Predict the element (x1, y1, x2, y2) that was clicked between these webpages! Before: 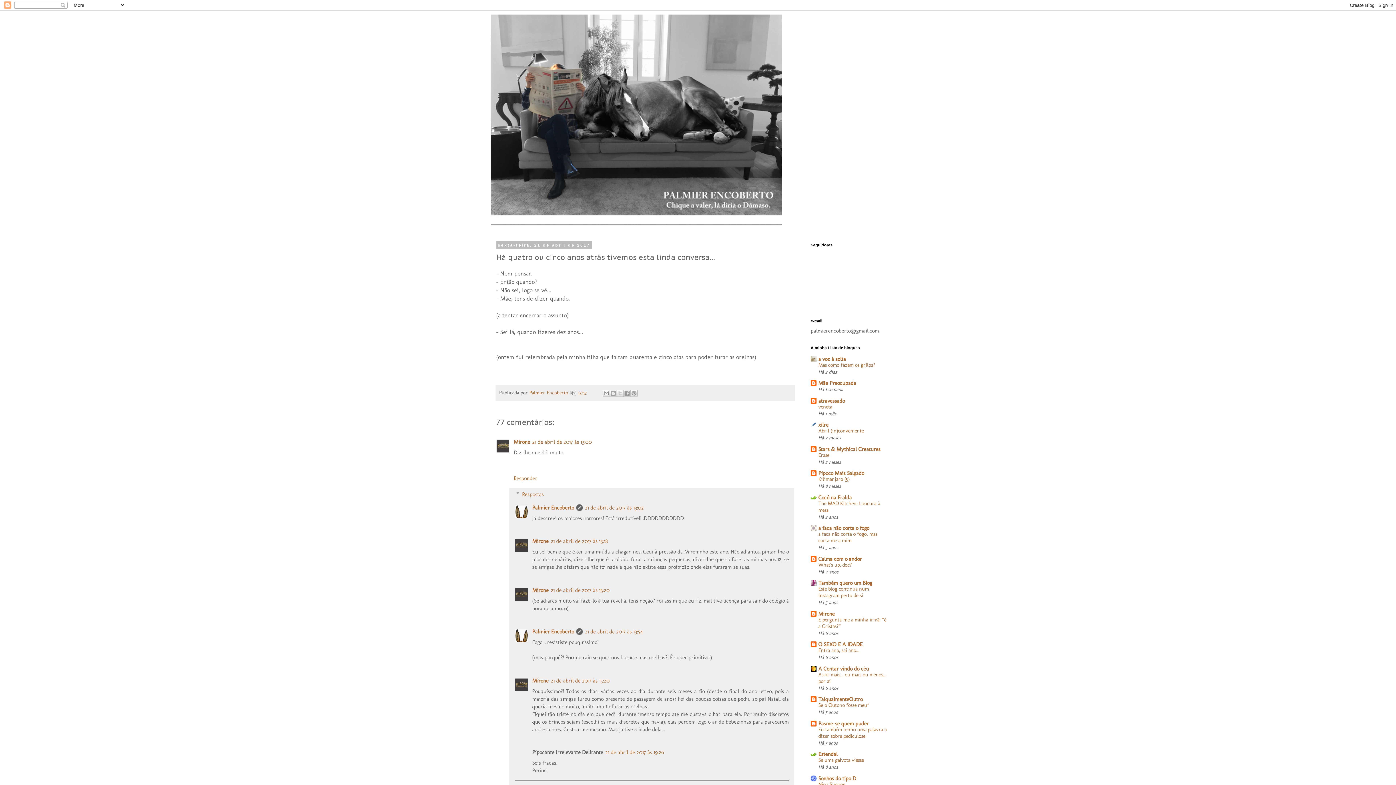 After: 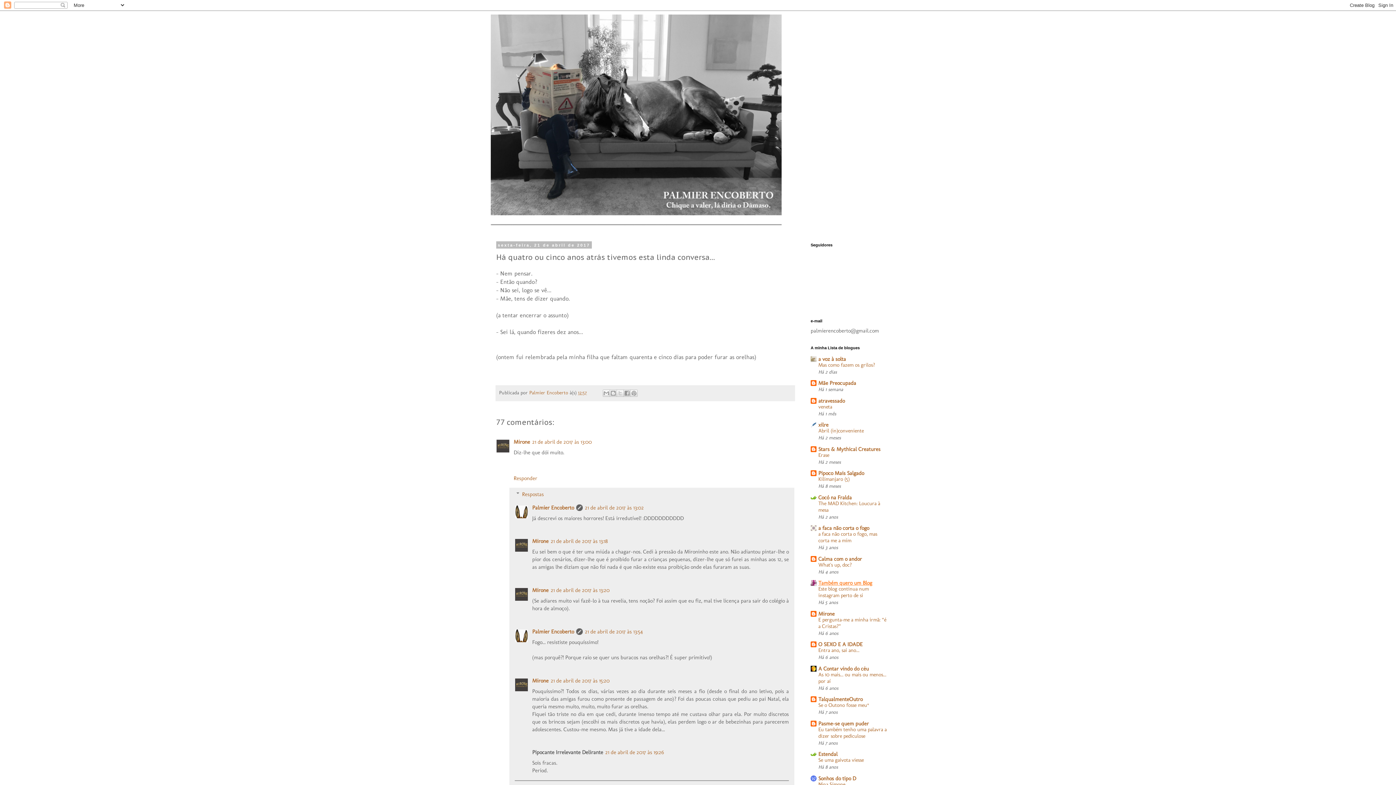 Action: label: Também quero um Blog bbox: (818, 580, 872, 586)